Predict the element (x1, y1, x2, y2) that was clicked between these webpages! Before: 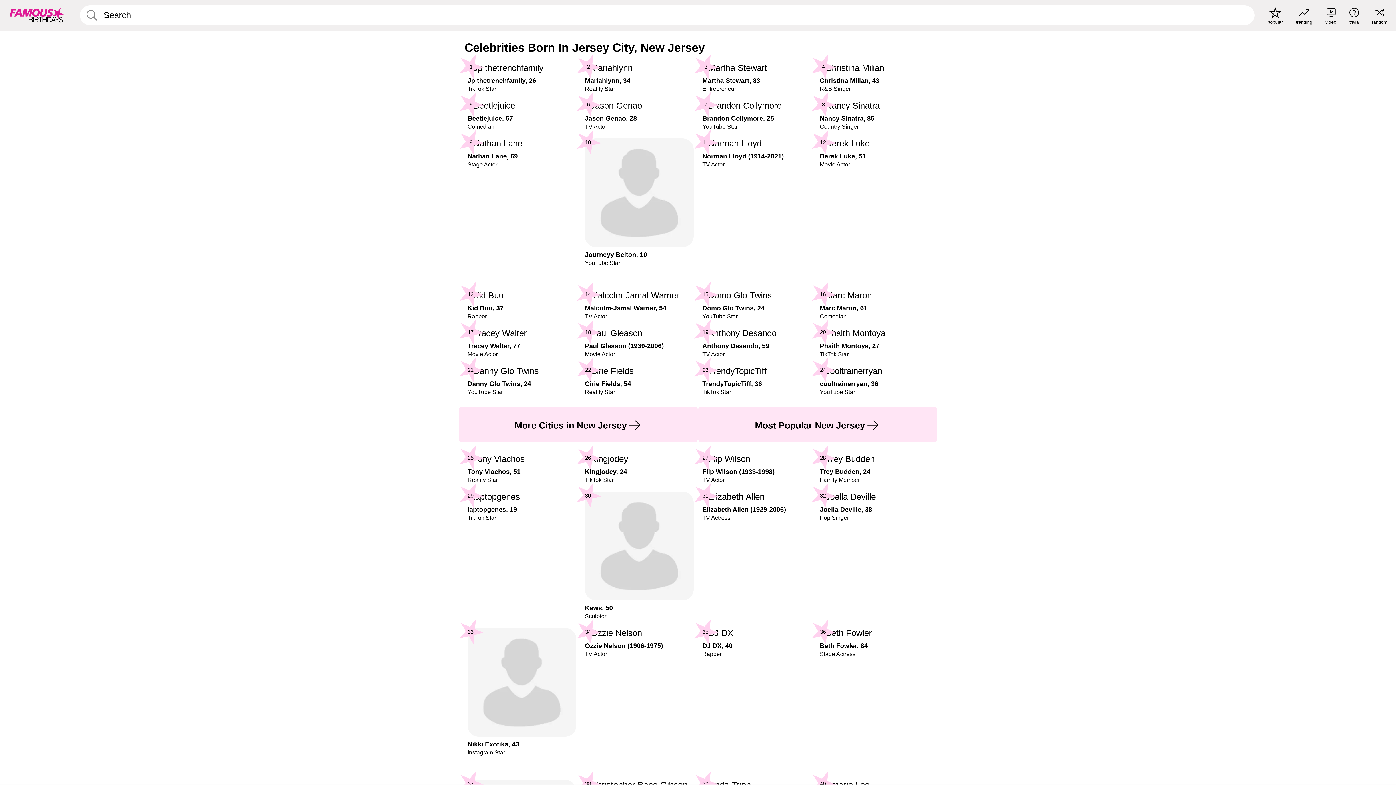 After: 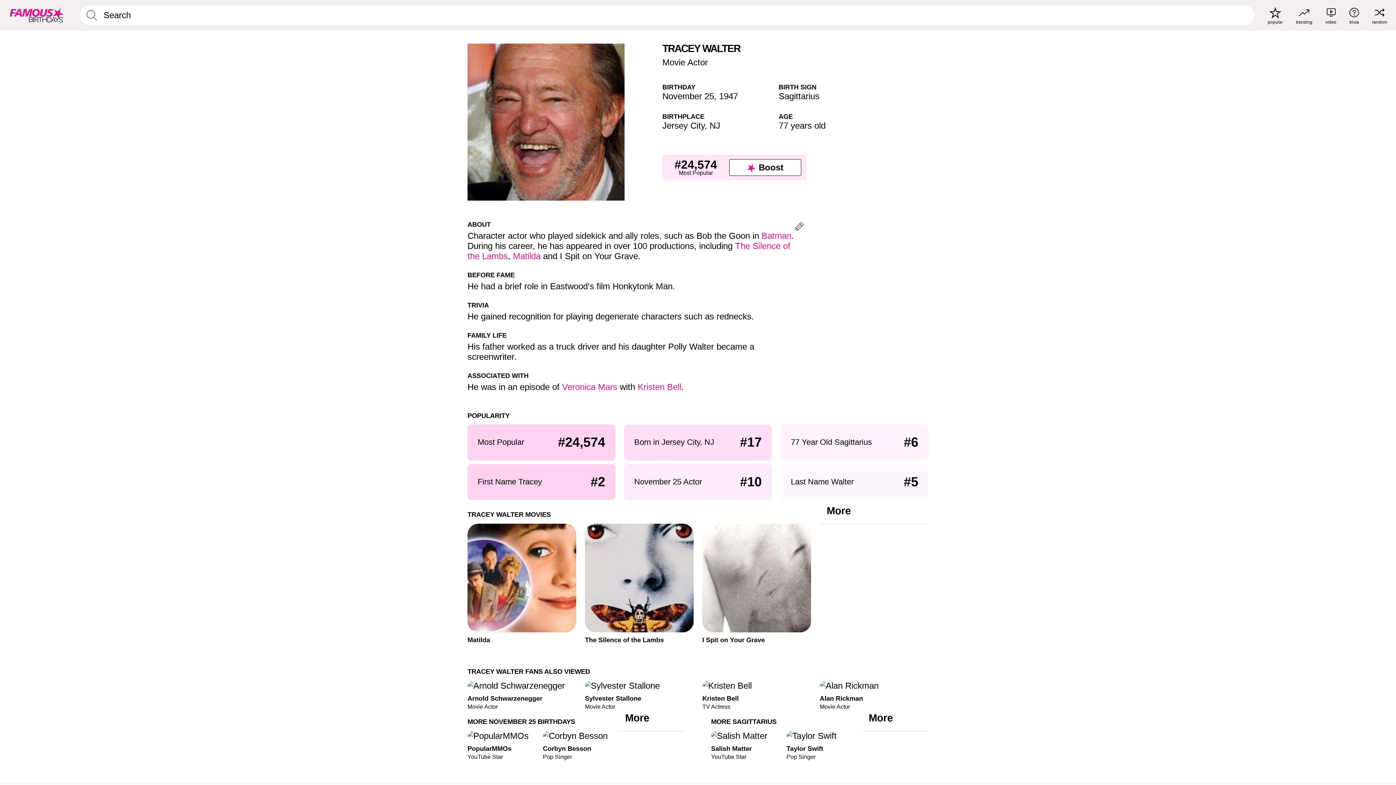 Action: label: Tracey Walter, 77

Movie Actor

17 bbox: (467, 328, 576, 357)